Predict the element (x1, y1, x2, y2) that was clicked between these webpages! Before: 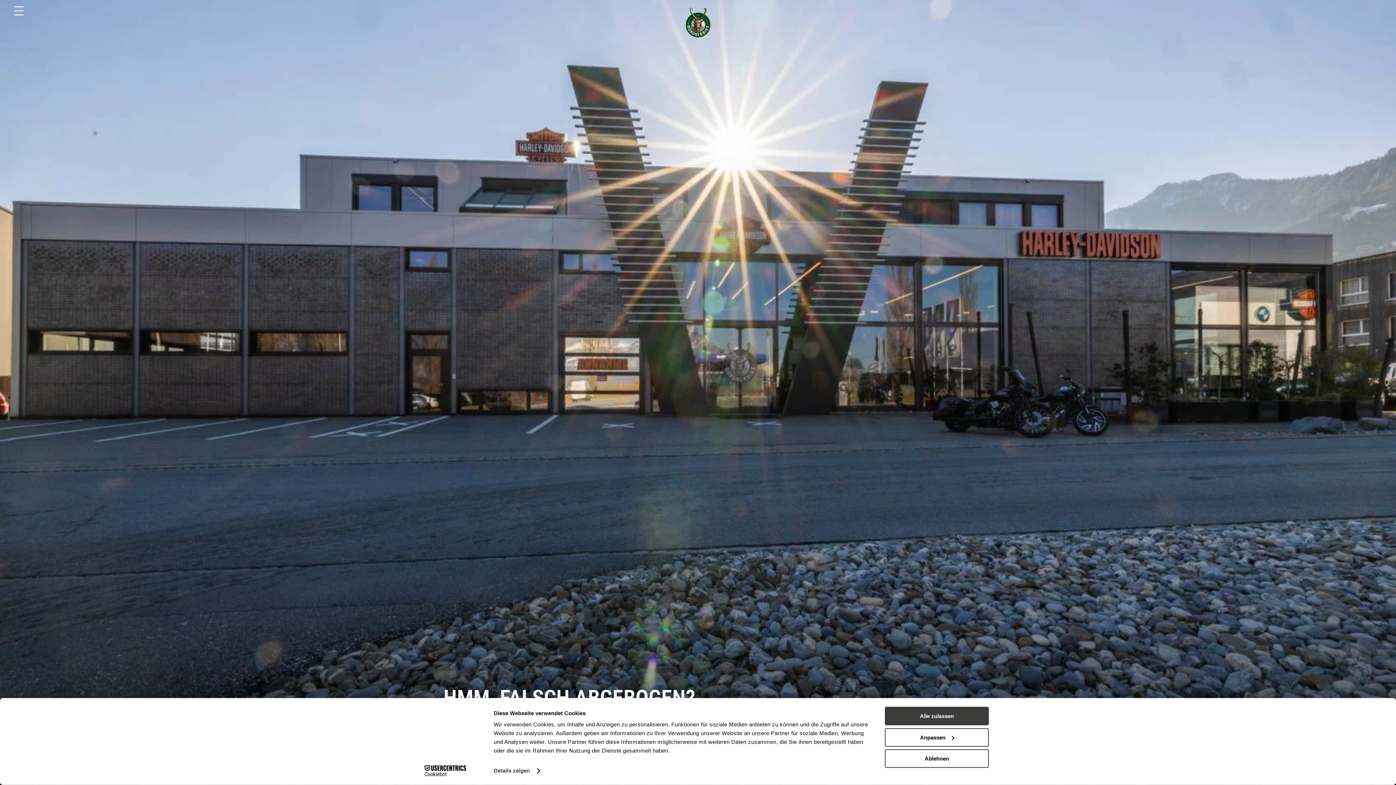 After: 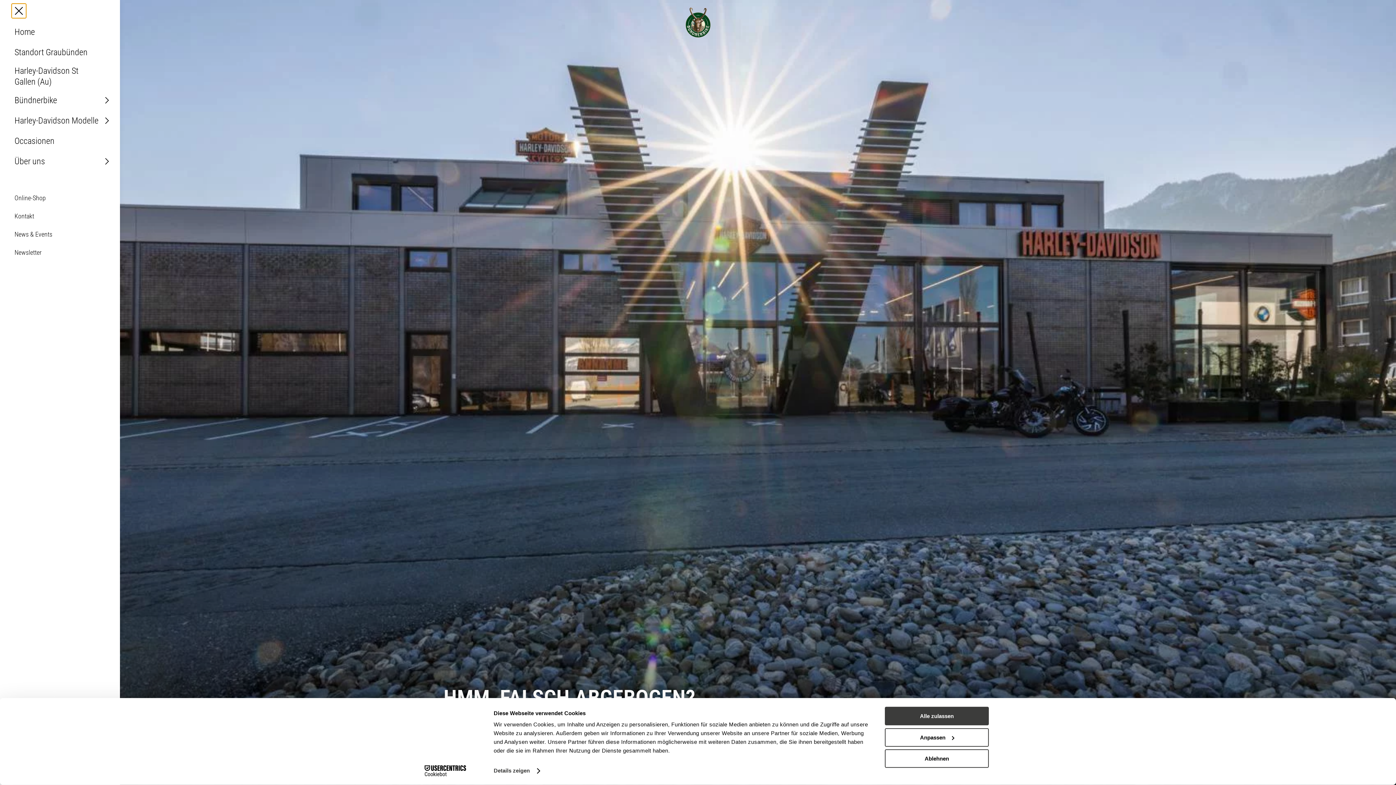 Action: label: Menu bbox: (11, 3, 26, 18)